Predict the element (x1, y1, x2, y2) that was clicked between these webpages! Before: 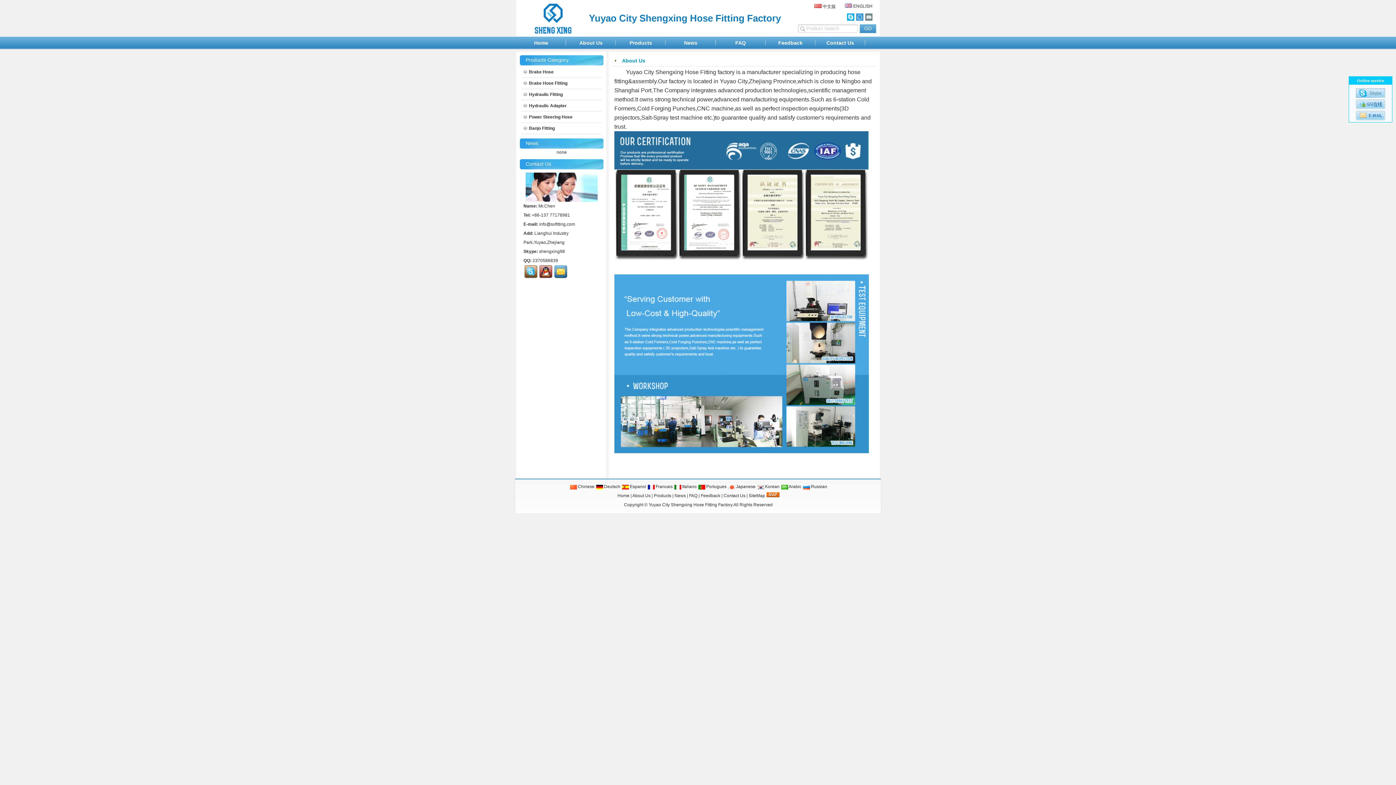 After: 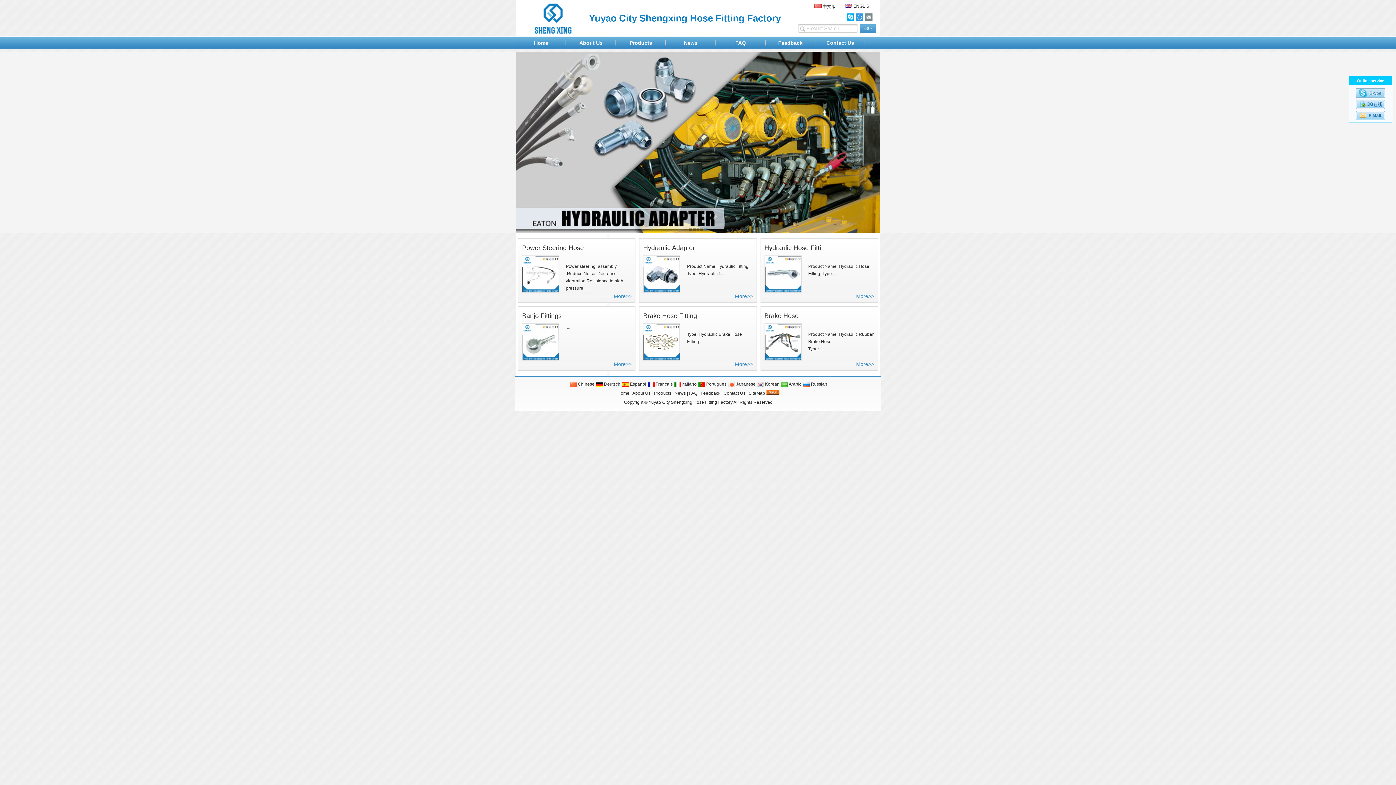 Action: label: Home bbox: (516, 36, 566, 49)